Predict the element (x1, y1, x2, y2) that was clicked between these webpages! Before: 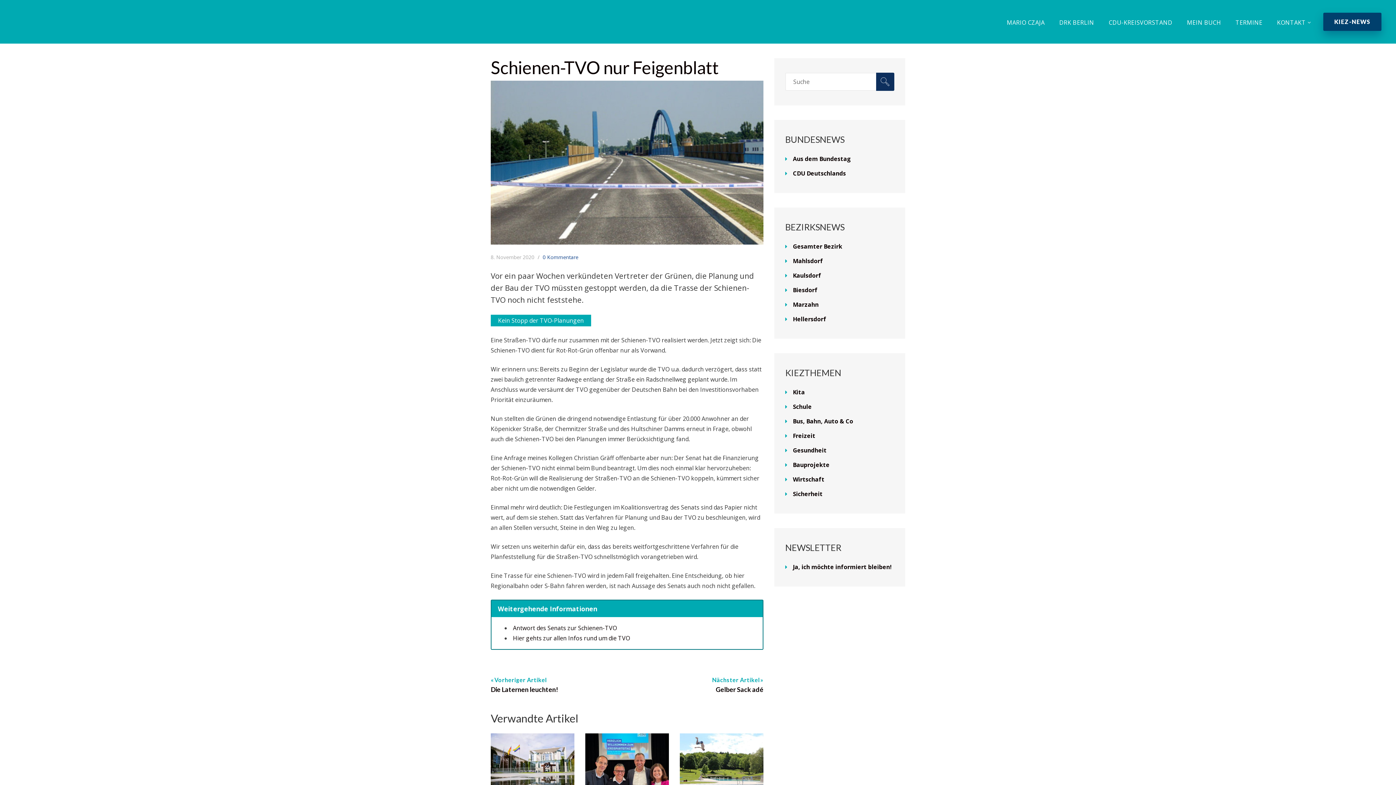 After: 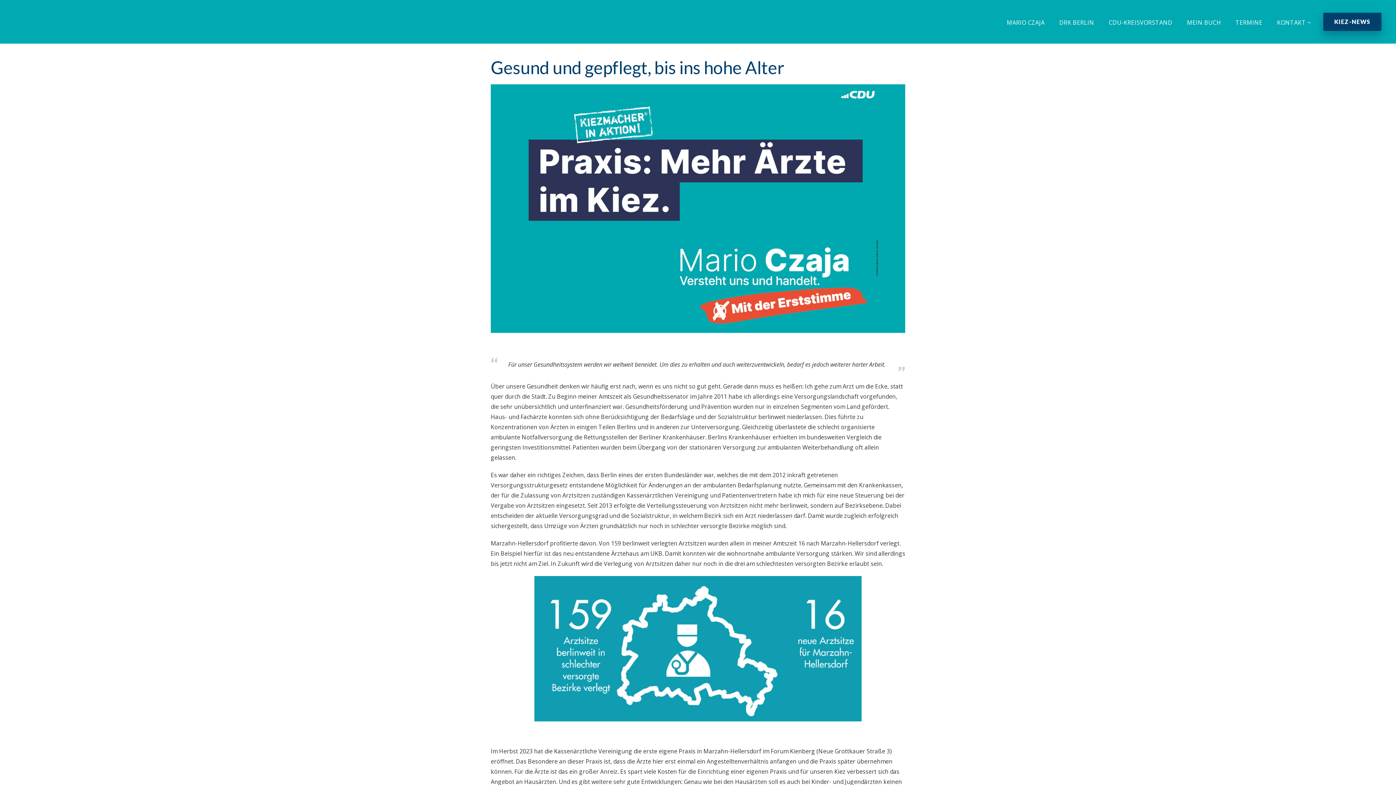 Action: bbox: (793, 446, 826, 454) label: Gesundheit